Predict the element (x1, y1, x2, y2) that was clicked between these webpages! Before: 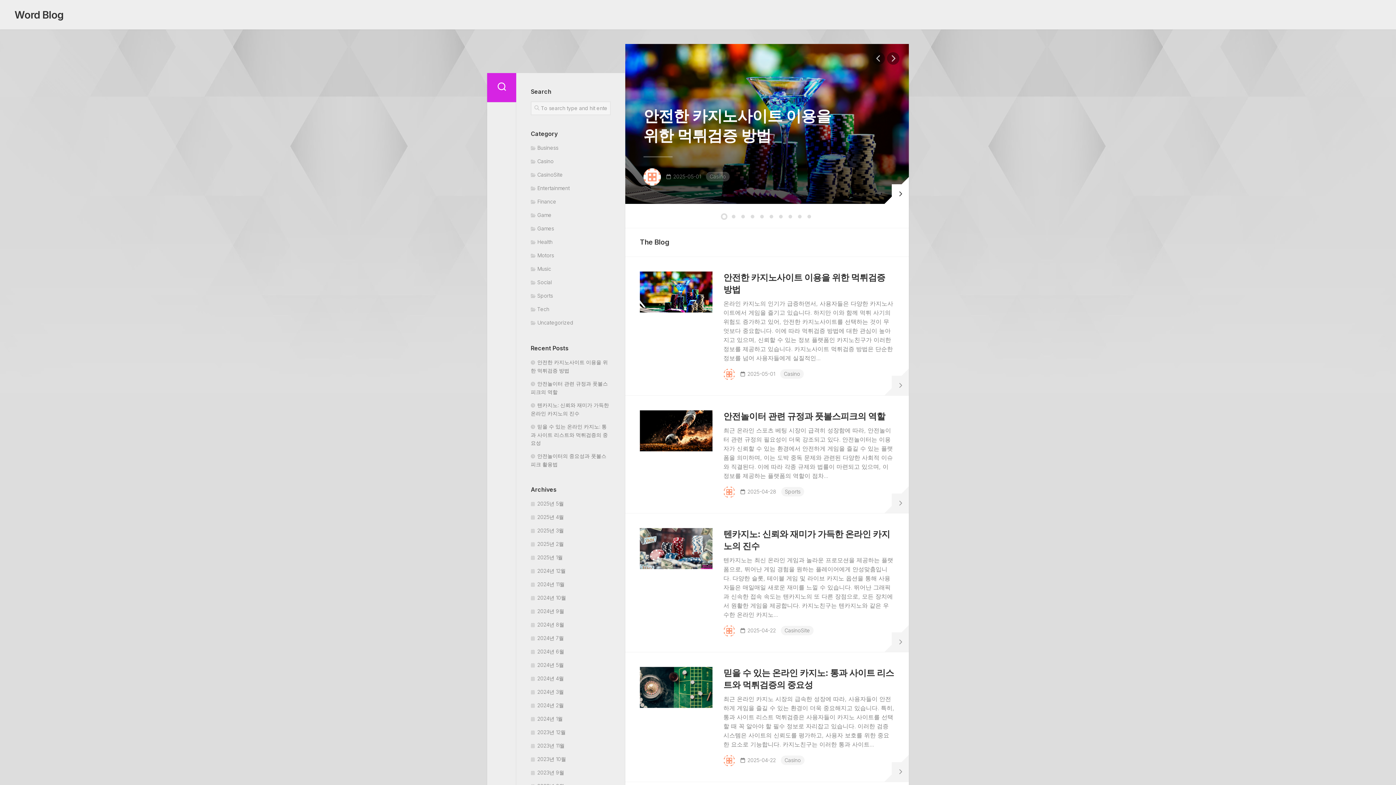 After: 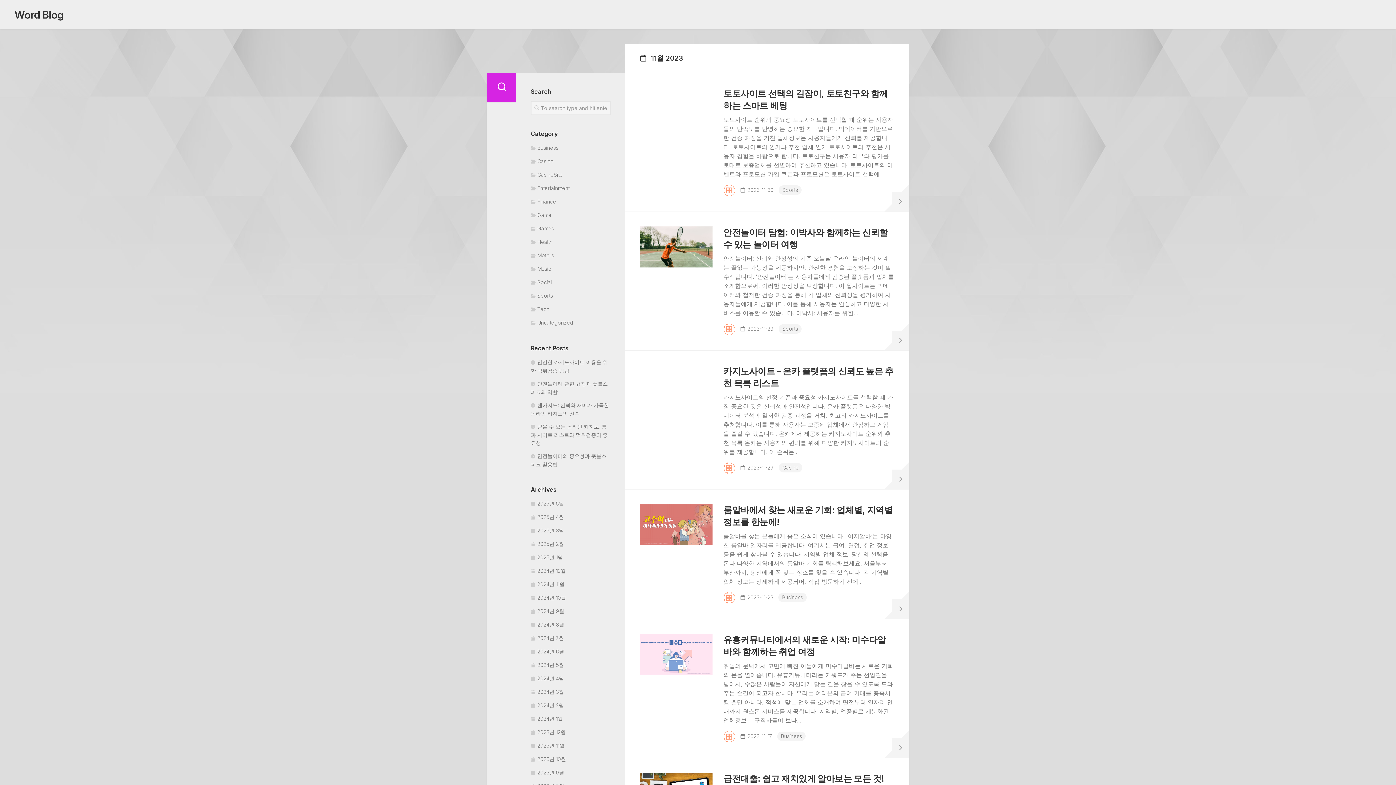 Action: label: 2023년 11월 bbox: (530, 742, 564, 749)